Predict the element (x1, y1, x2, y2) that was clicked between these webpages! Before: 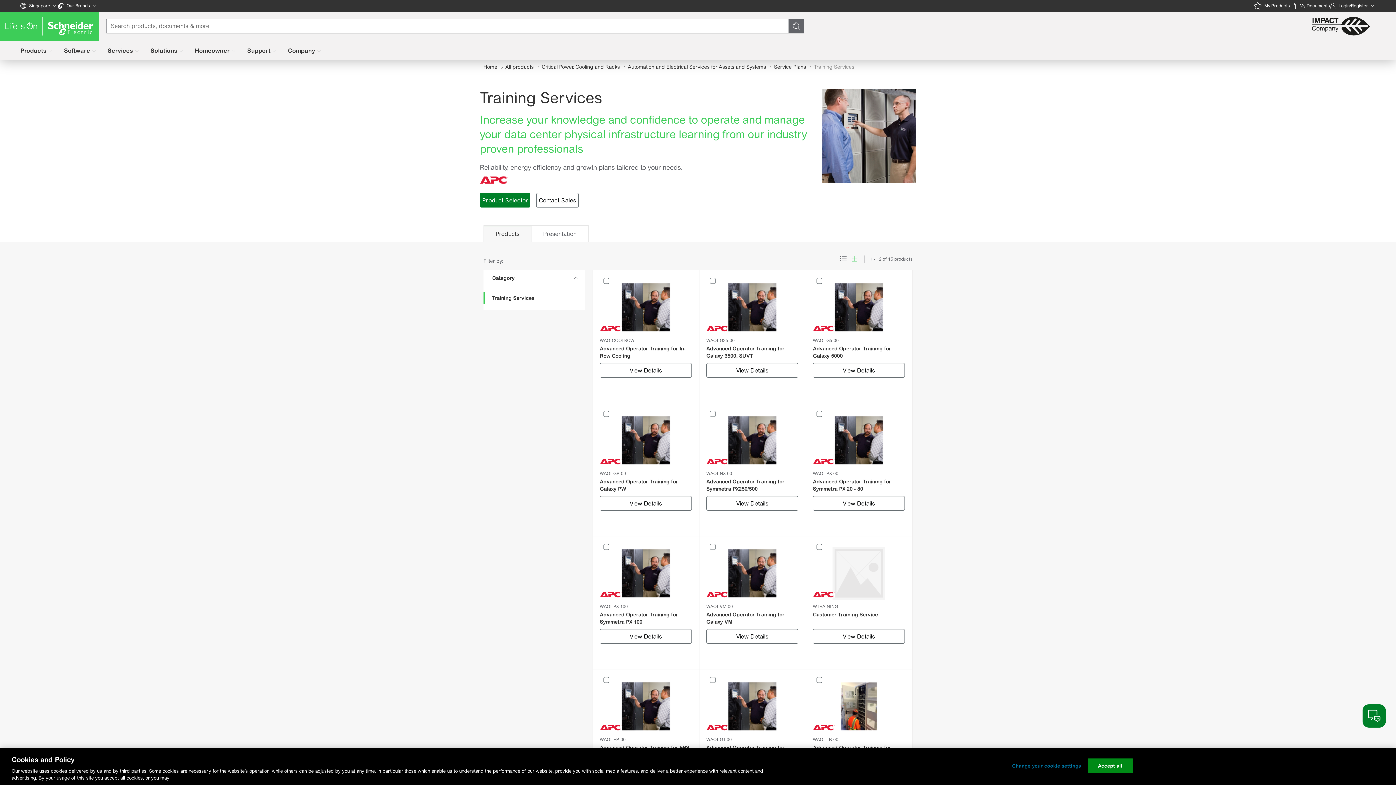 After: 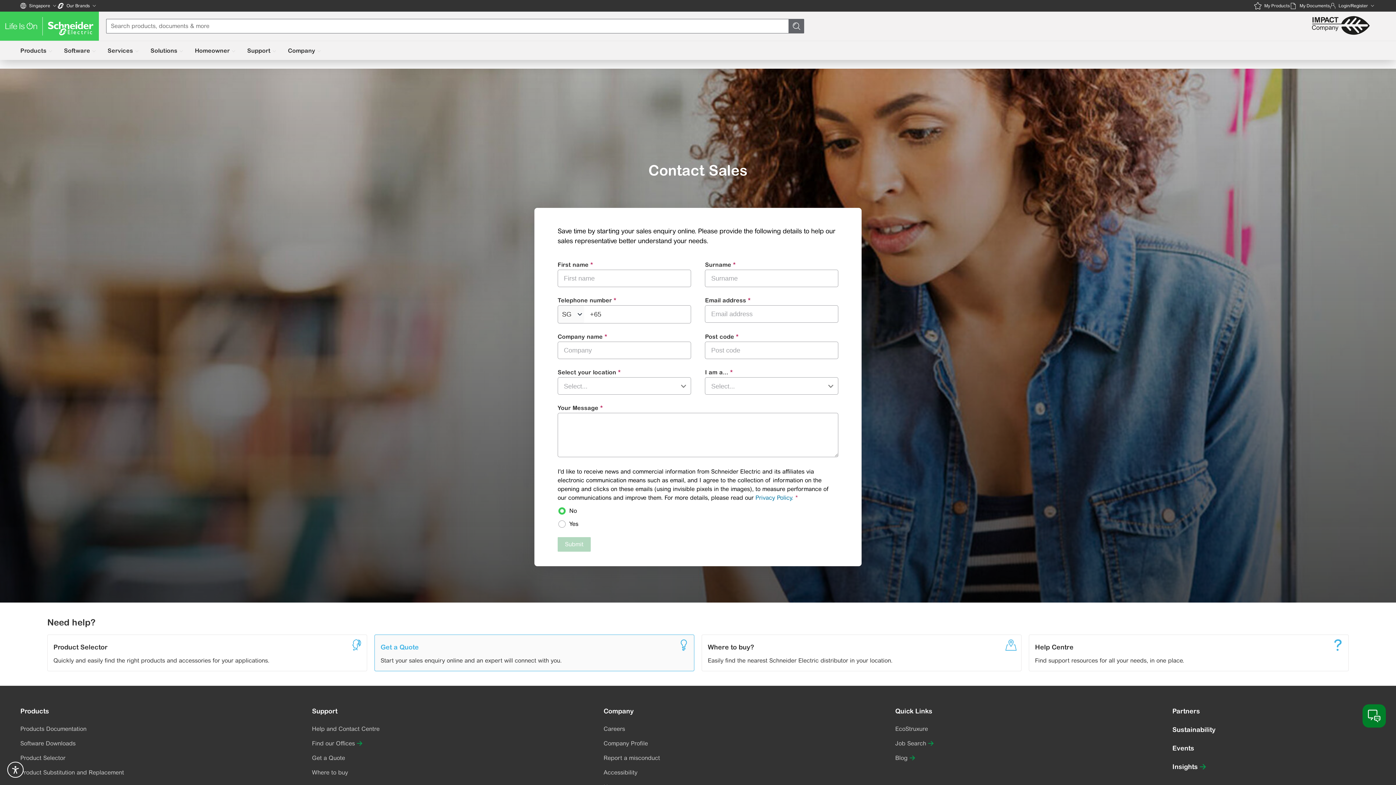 Action: bbox: (596, 700, 694, 738) label: Get a Quote

Start your sales enquiry online and an expert will connect with you.